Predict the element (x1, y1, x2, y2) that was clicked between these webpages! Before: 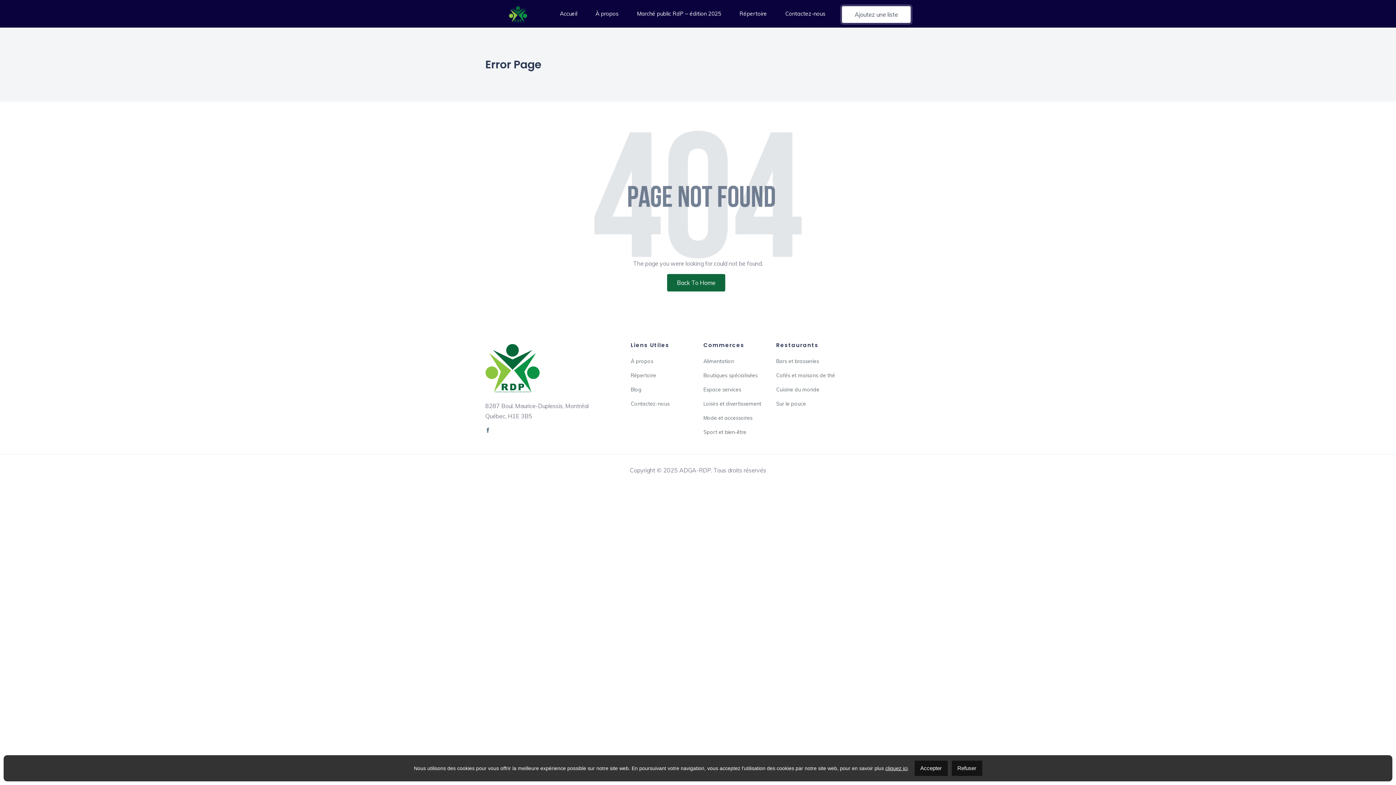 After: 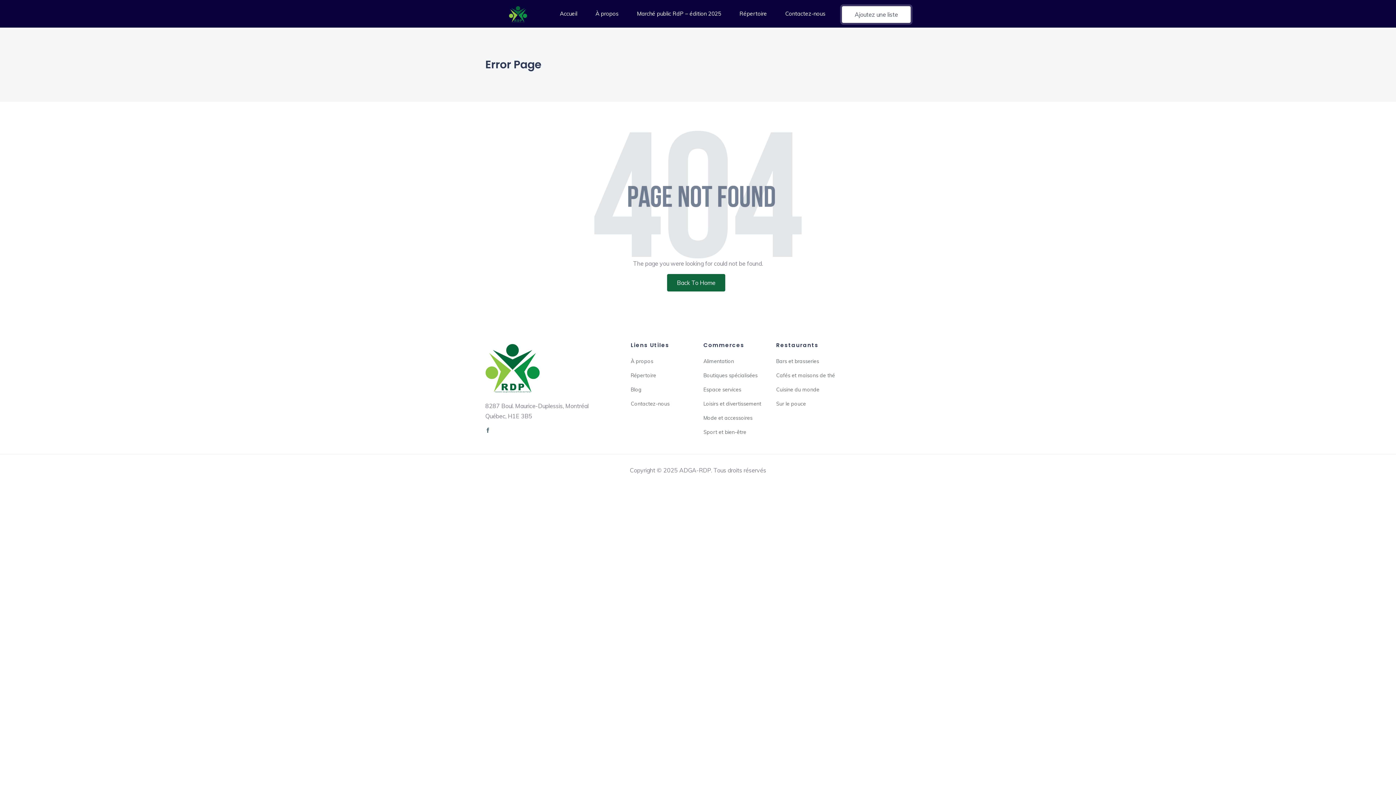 Action: label: Accepter bbox: (914, 761, 947, 776)